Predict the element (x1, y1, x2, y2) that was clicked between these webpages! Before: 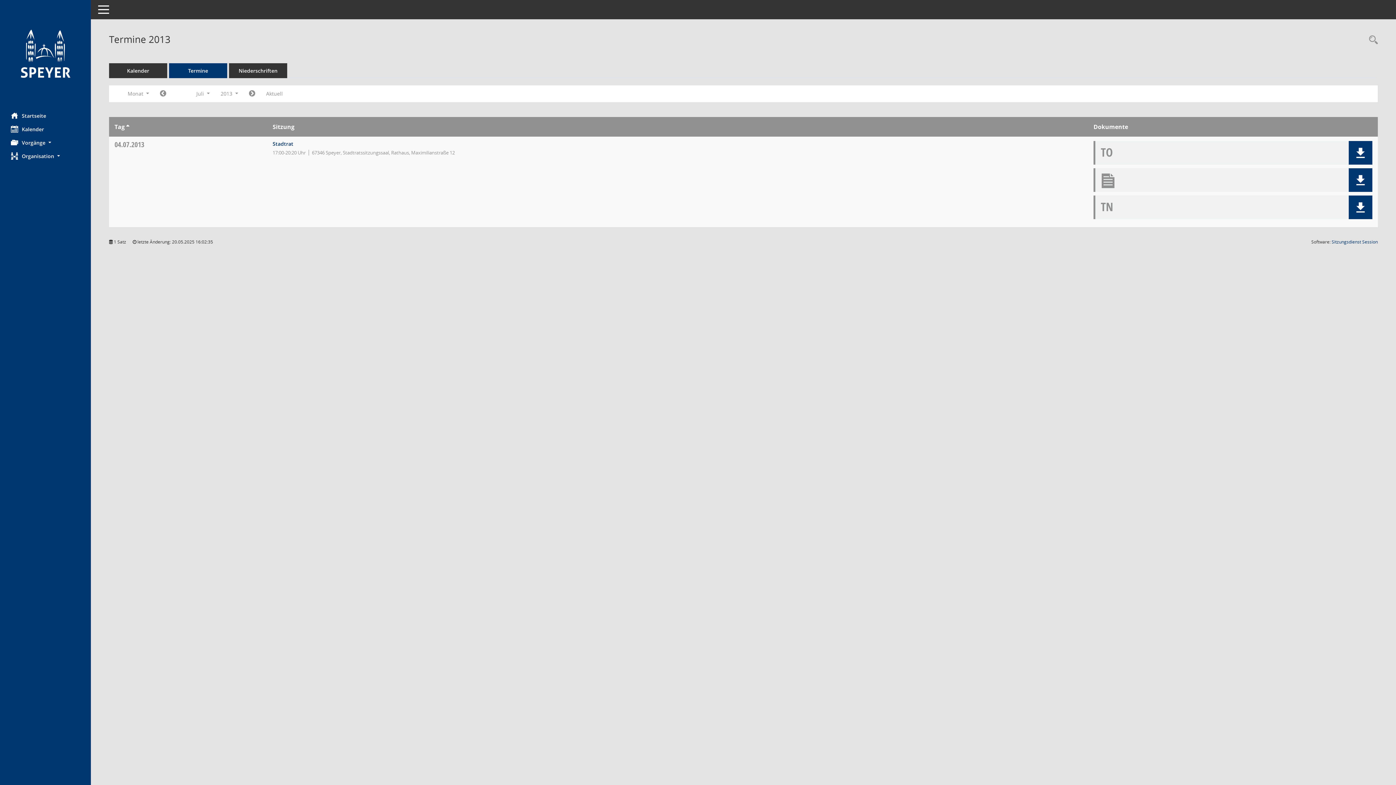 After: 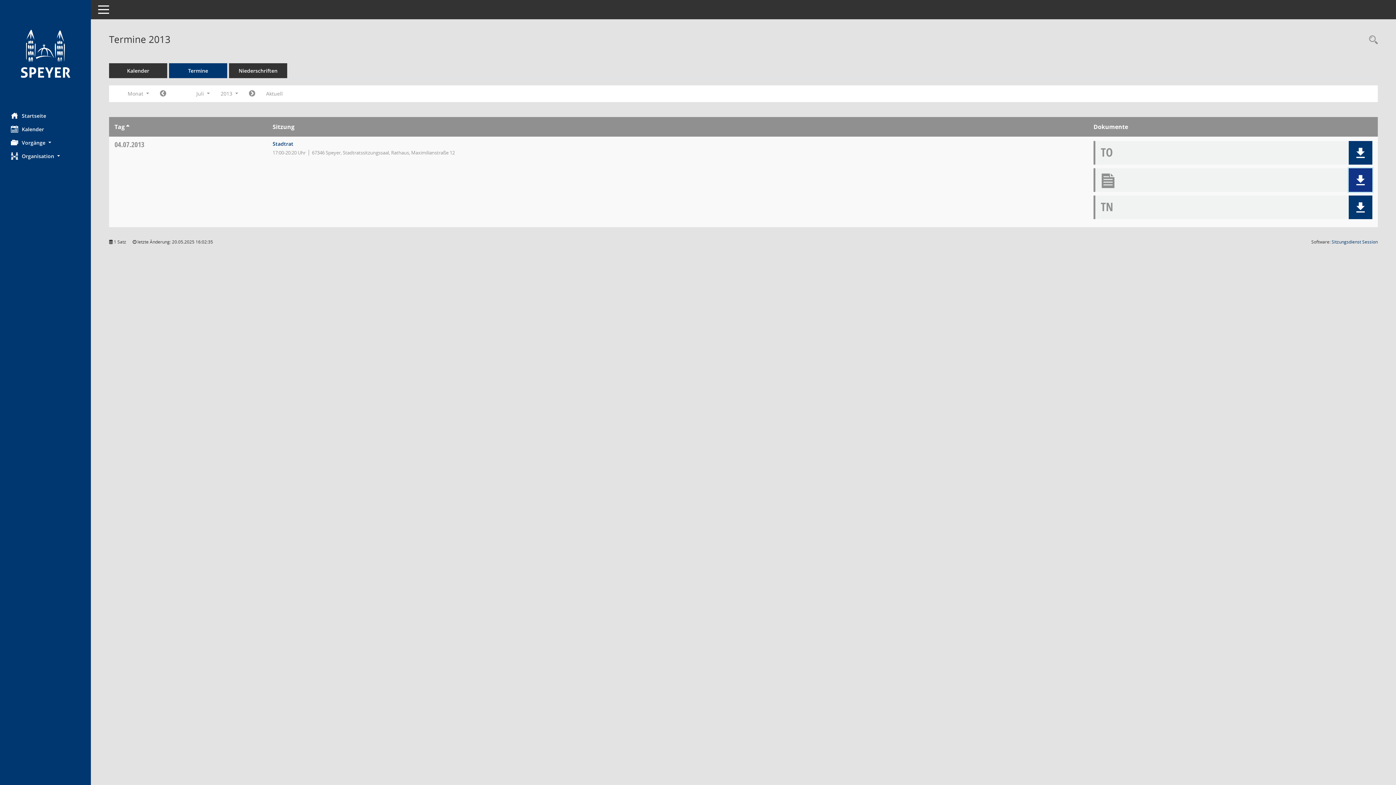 Action: bbox: (1355, 175, 1366, 185)